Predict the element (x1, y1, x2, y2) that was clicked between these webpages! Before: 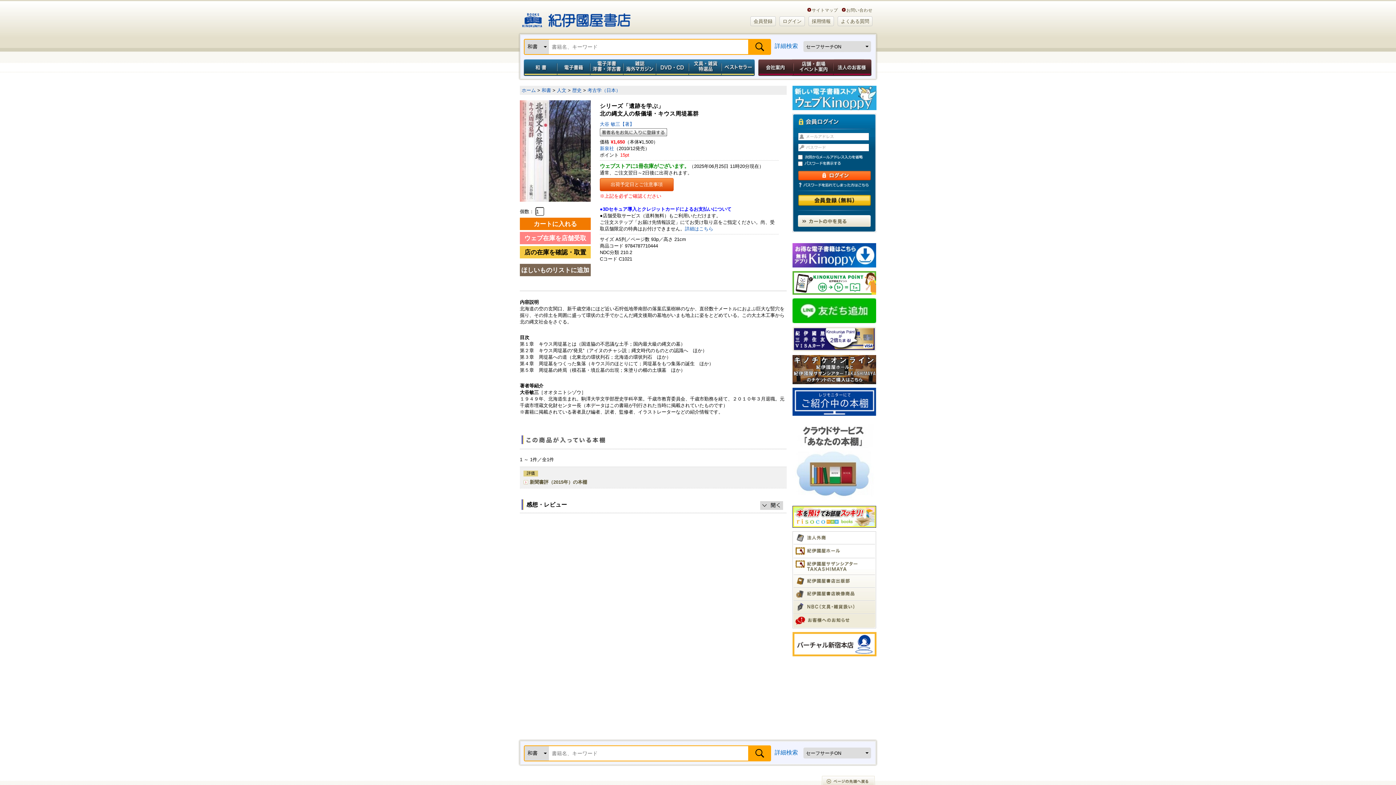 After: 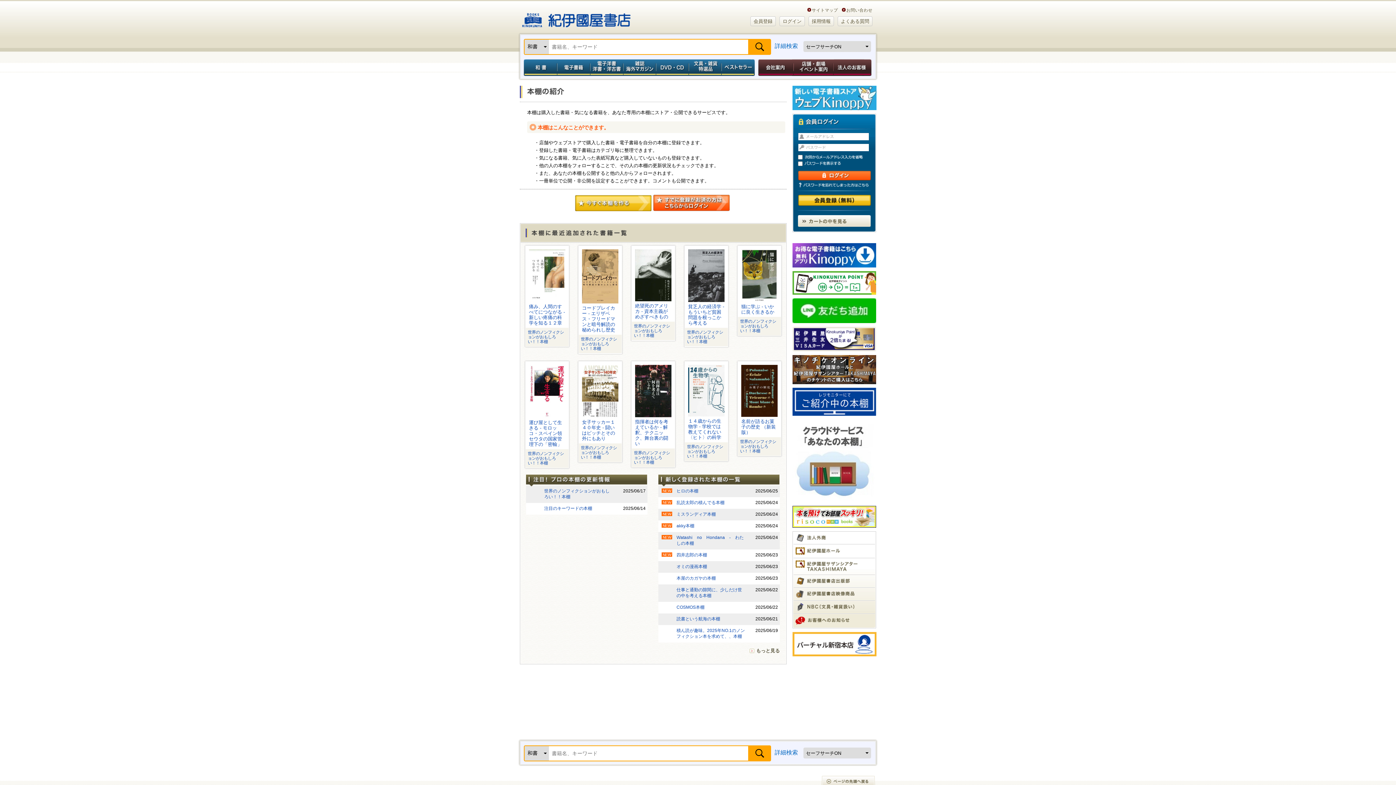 Action: bbox: (792, 419, 876, 502)